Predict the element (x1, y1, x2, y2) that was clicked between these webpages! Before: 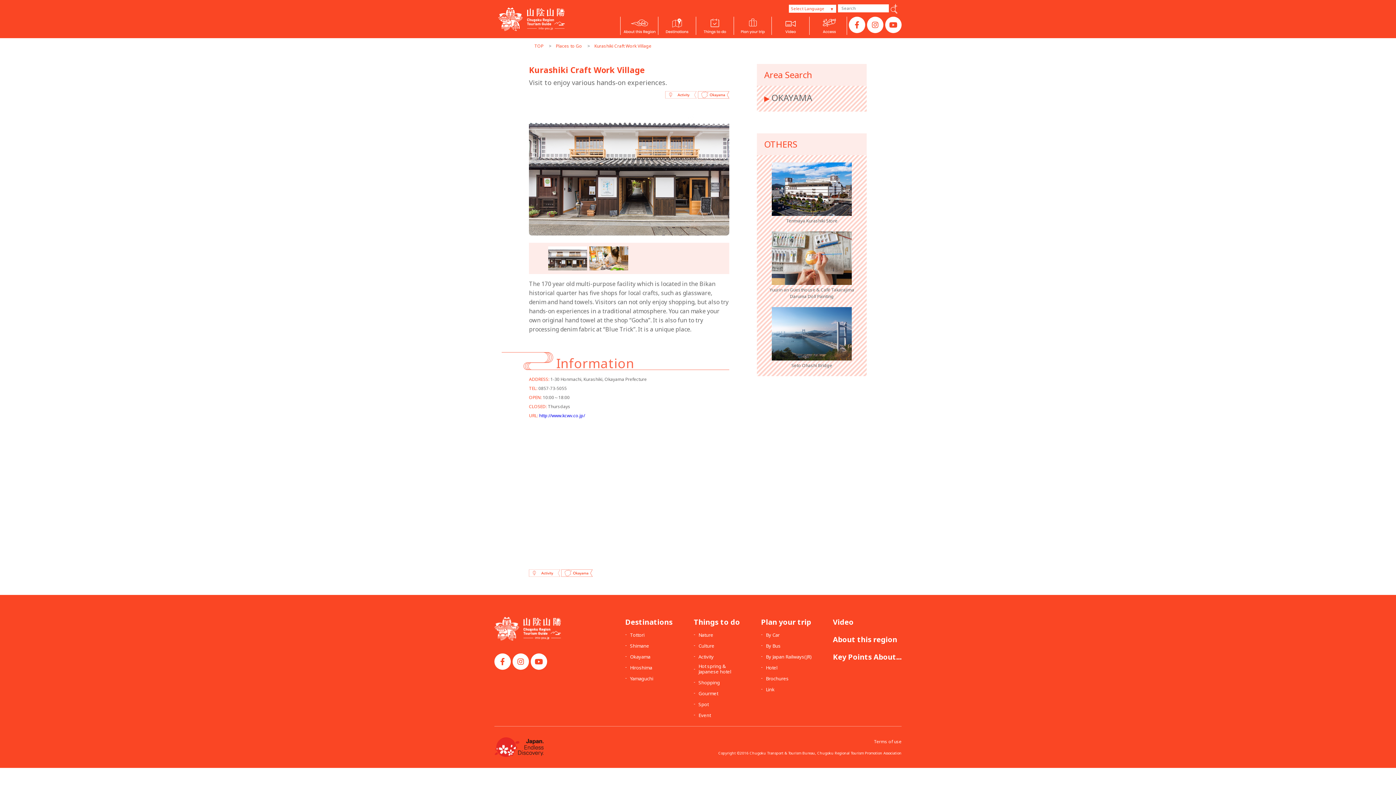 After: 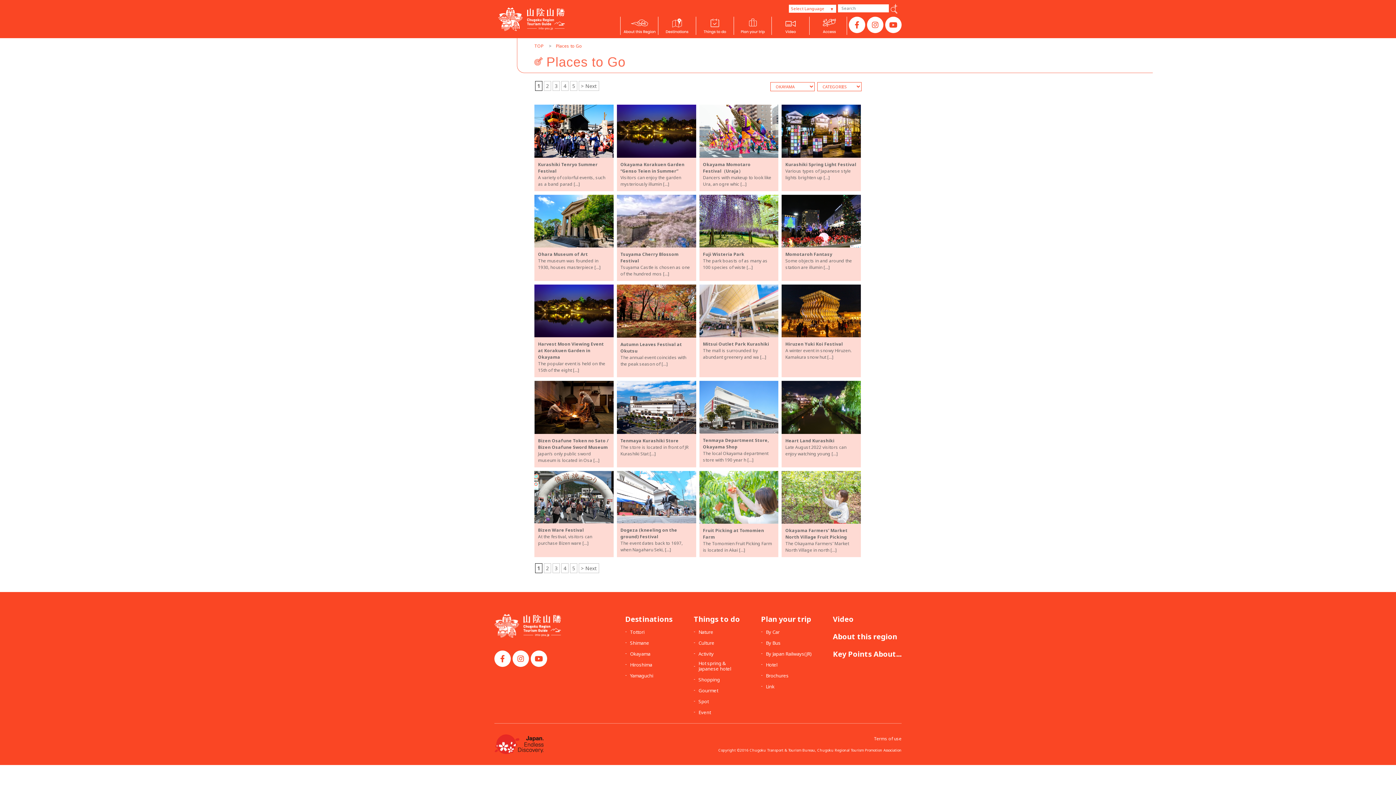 Action: bbox: (771, 91, 812, 103) label: OKAYAMA